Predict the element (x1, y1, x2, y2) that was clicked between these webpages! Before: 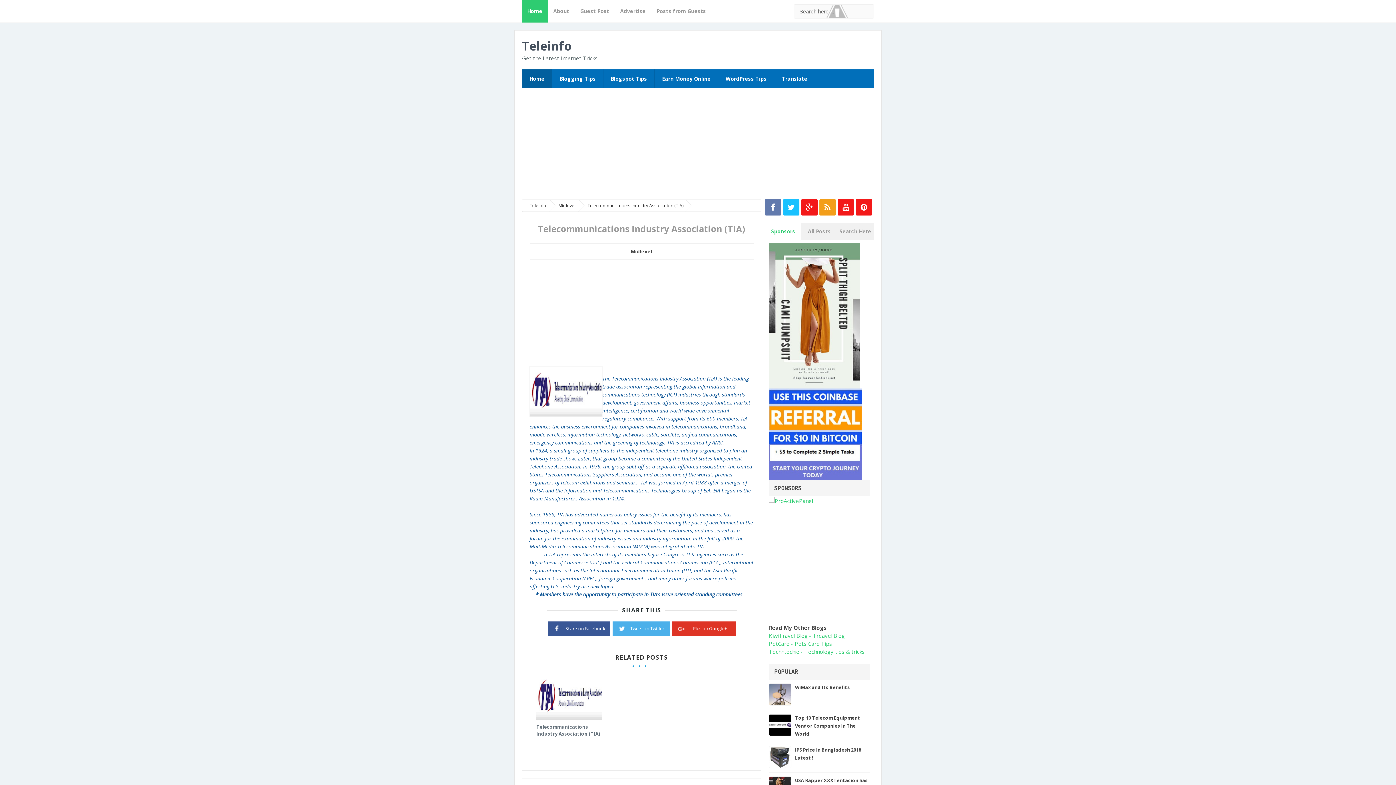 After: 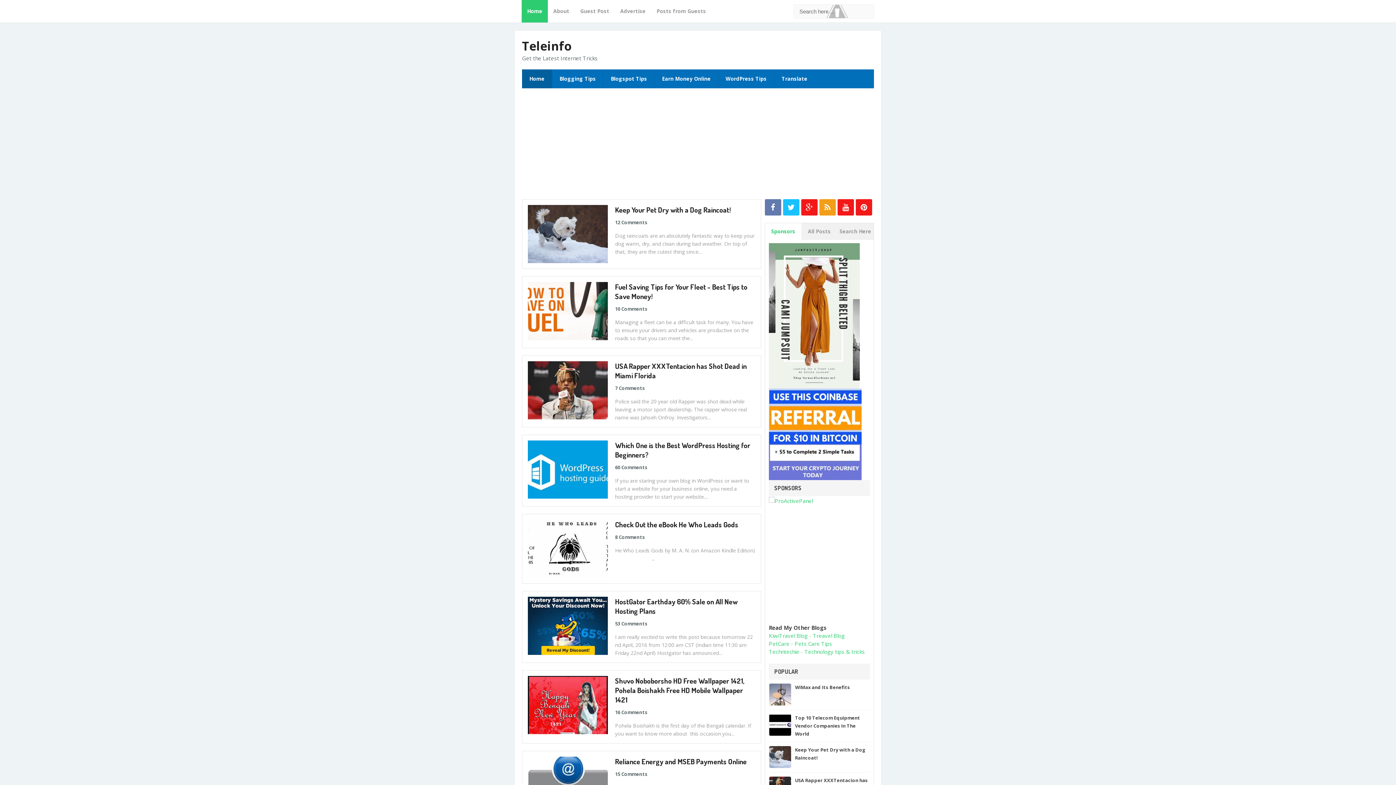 Action: bbox: (529, 202, 547, 208) label: Teleinfo 